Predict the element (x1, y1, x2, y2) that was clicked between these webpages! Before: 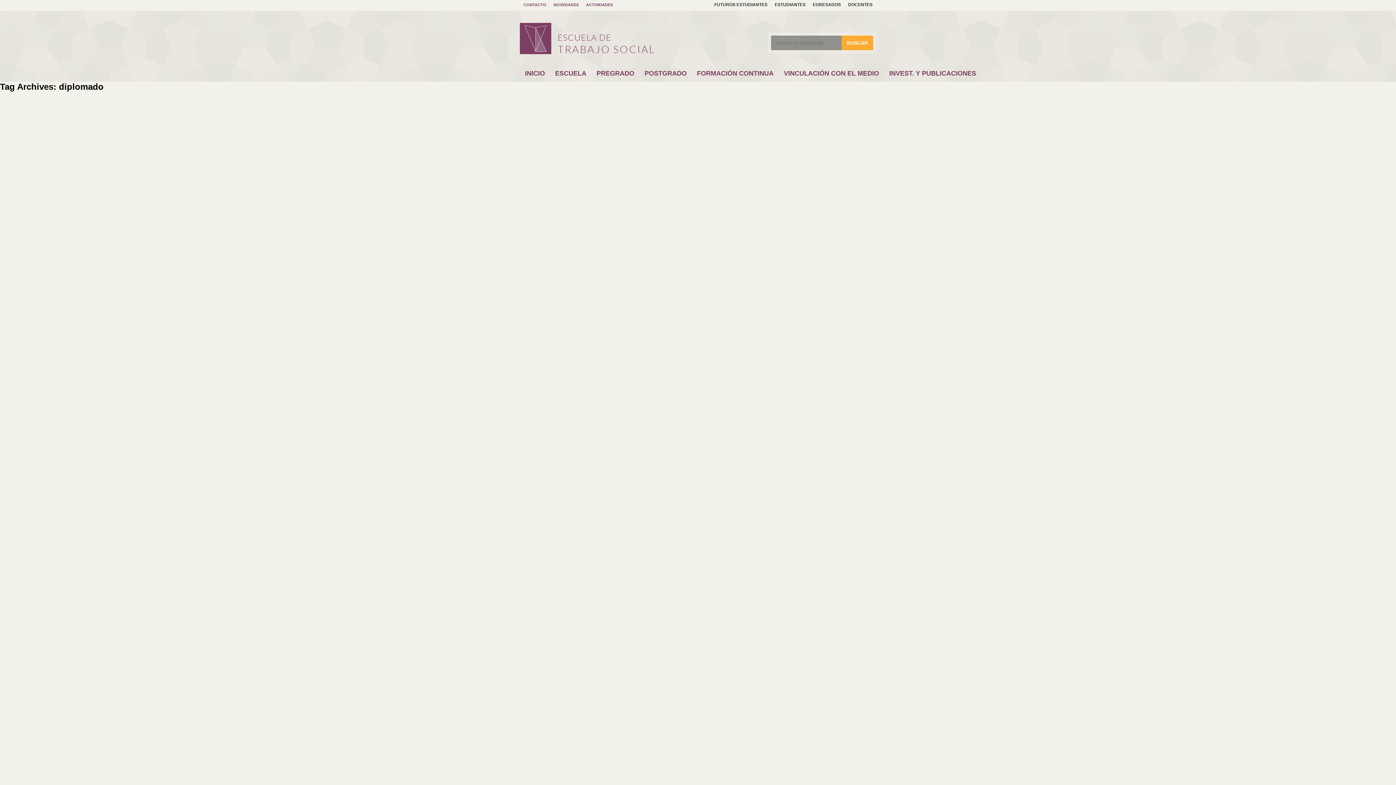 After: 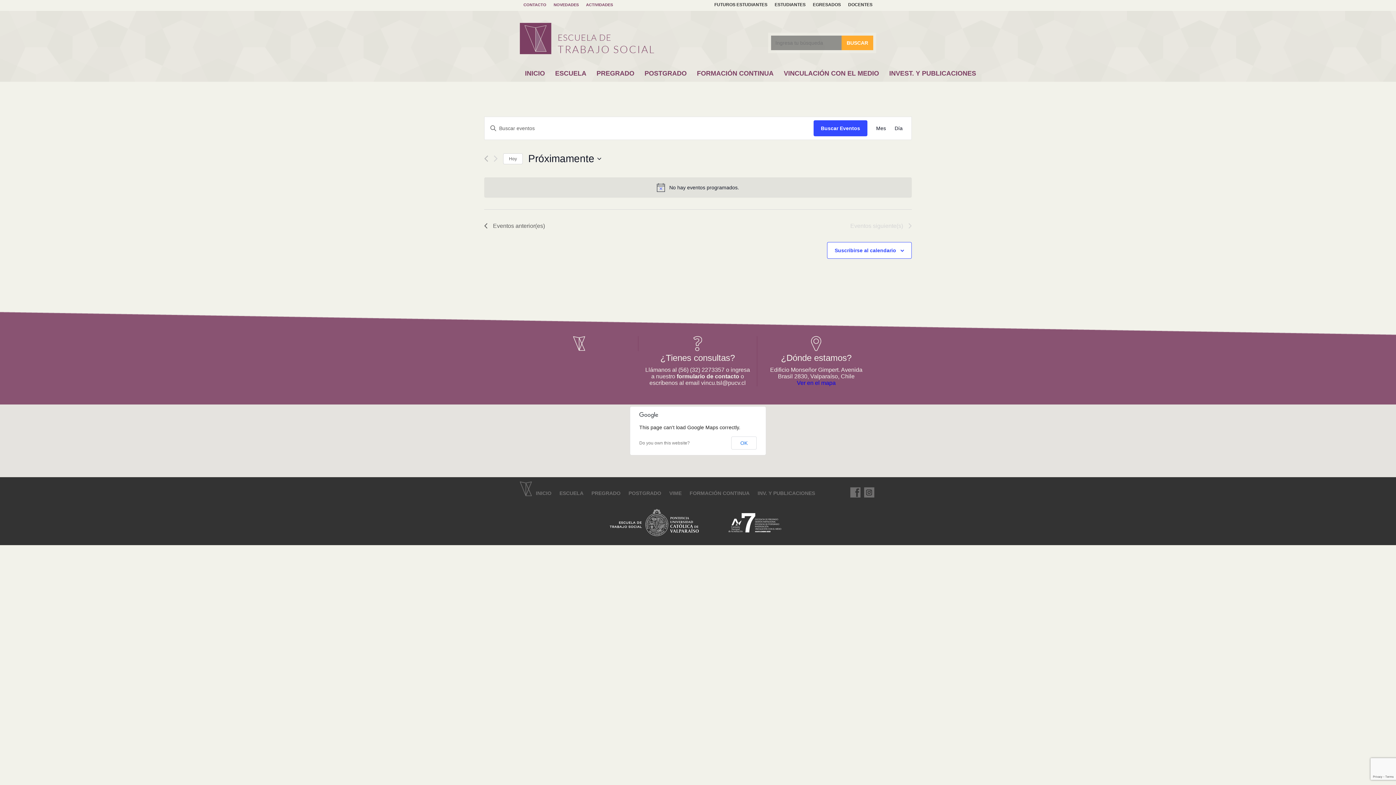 Action: bbox: (582, 0, 616, 9) label: ACTIVIDADES